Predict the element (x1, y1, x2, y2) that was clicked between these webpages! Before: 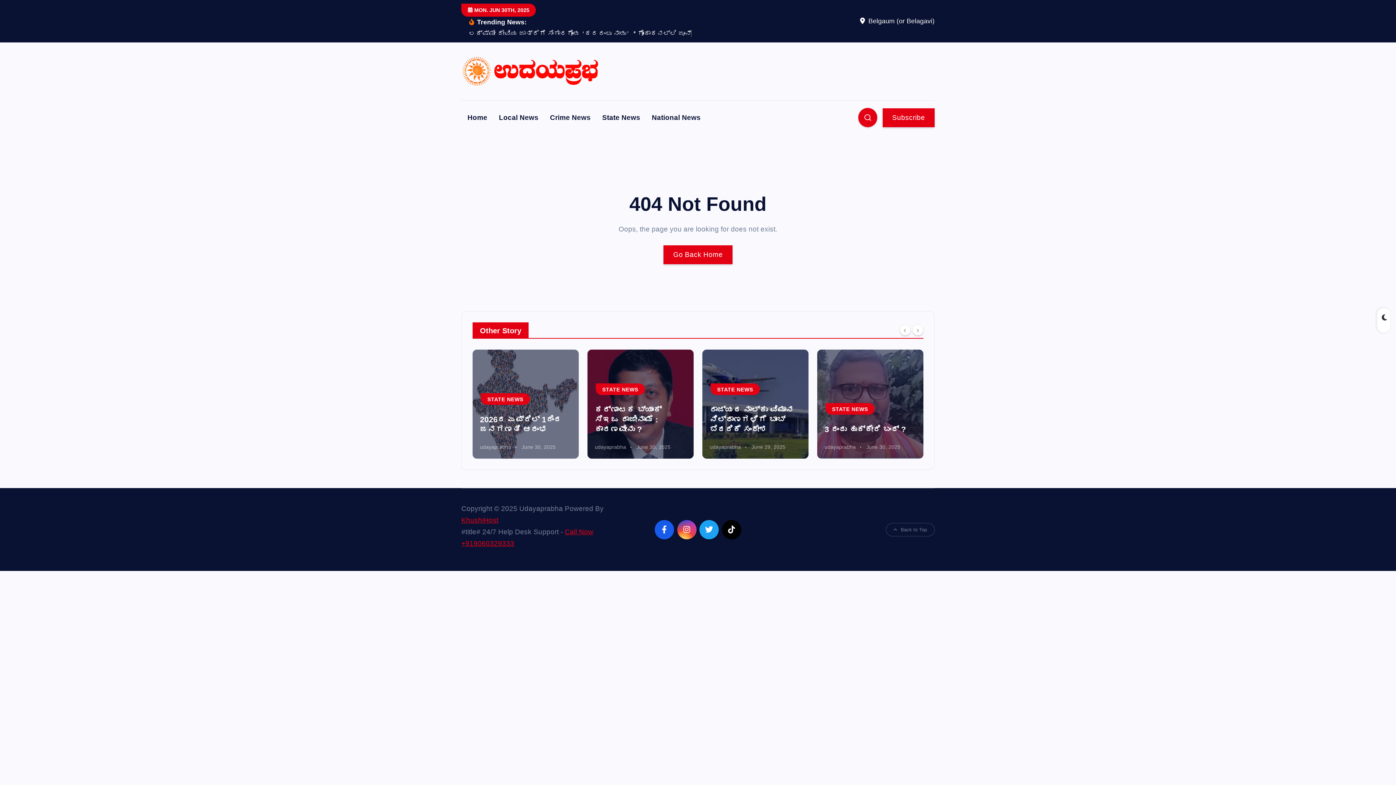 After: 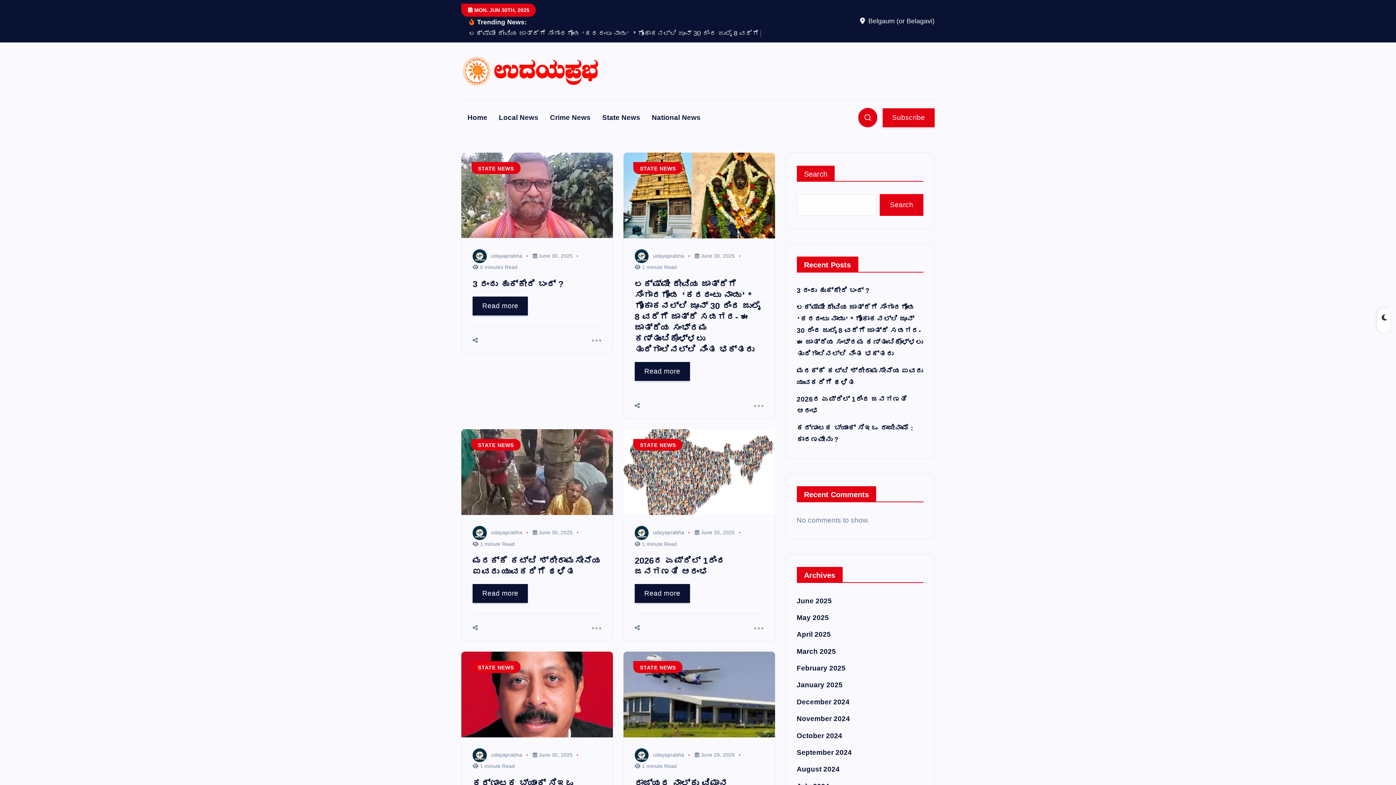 Action: bbox: (480, 422, 511, 428) label: udayaprabha